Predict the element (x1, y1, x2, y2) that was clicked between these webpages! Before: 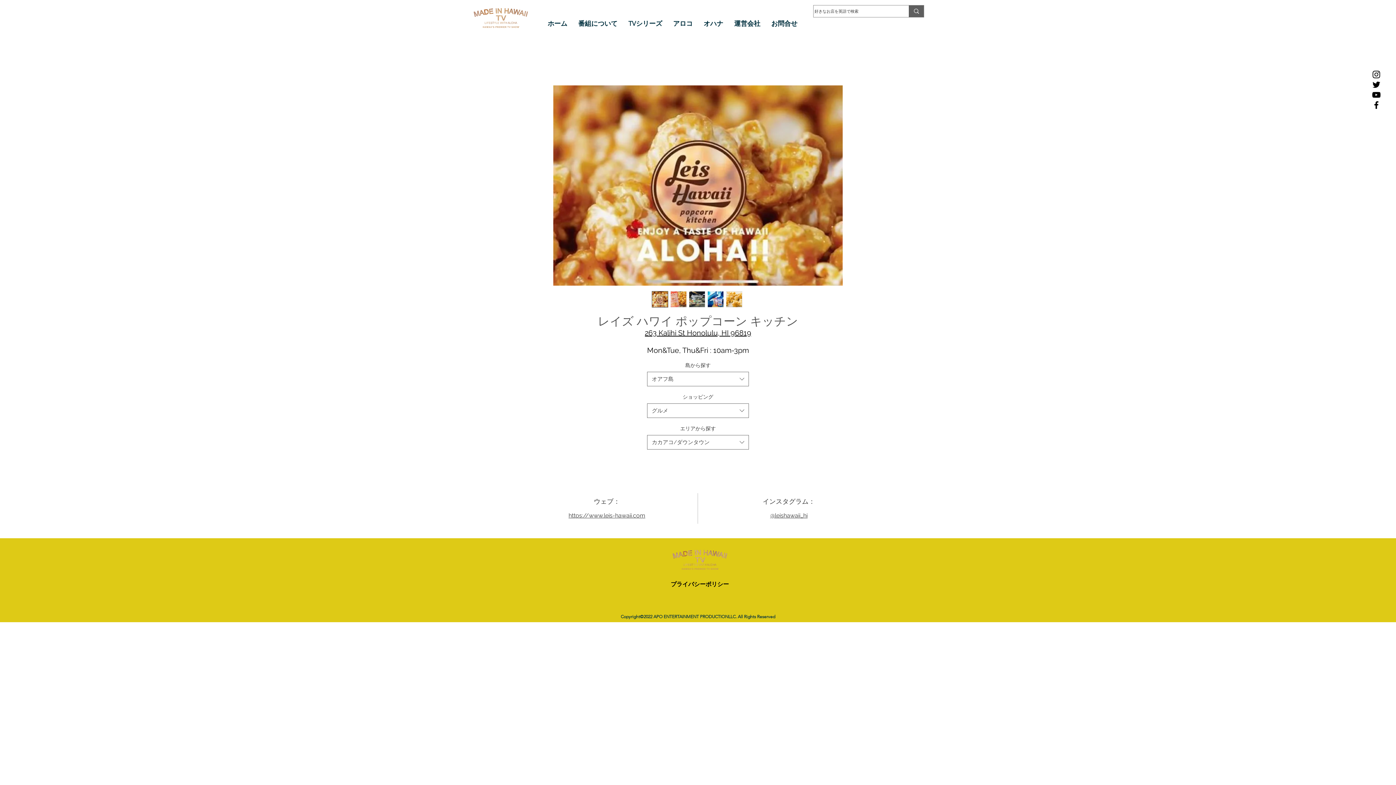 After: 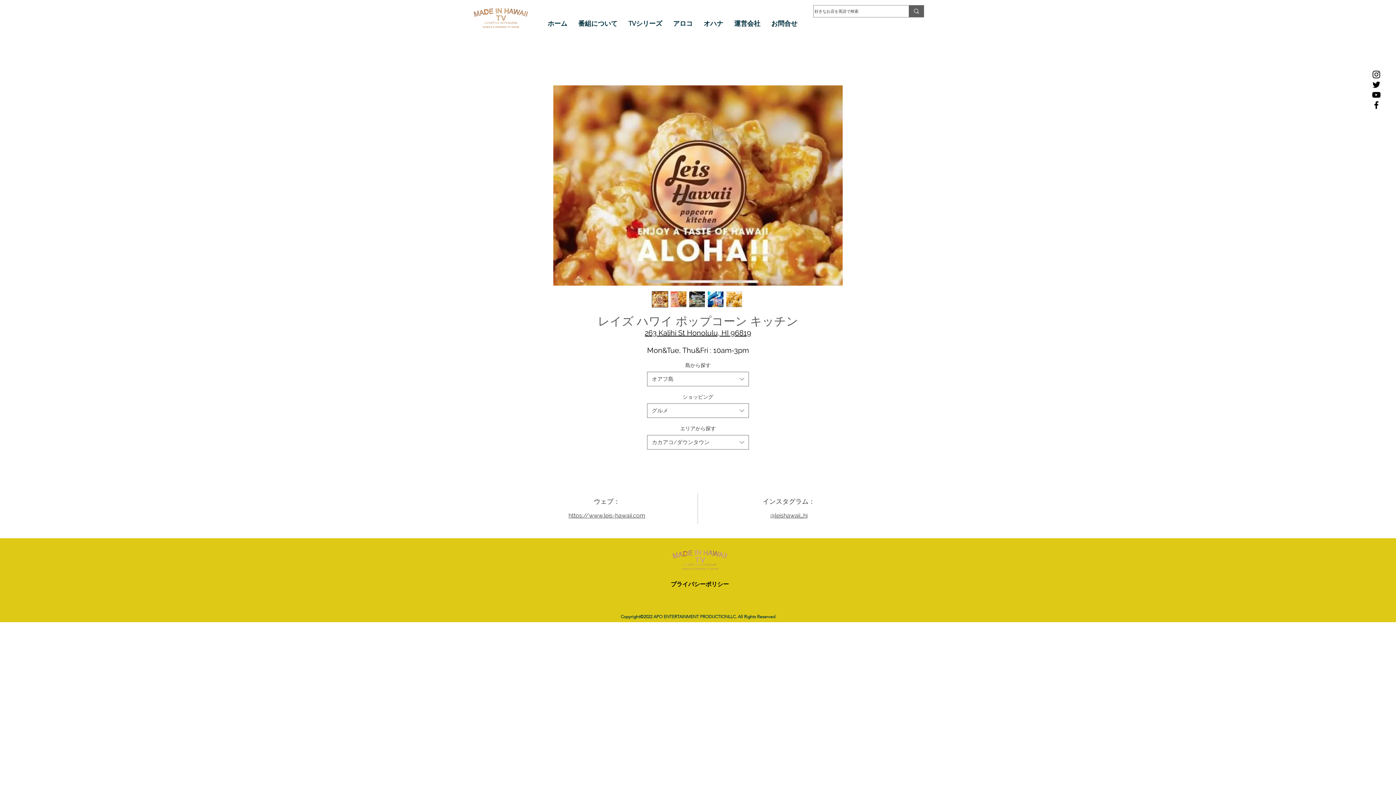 Action: bbox: (670, 291, 686, 307)